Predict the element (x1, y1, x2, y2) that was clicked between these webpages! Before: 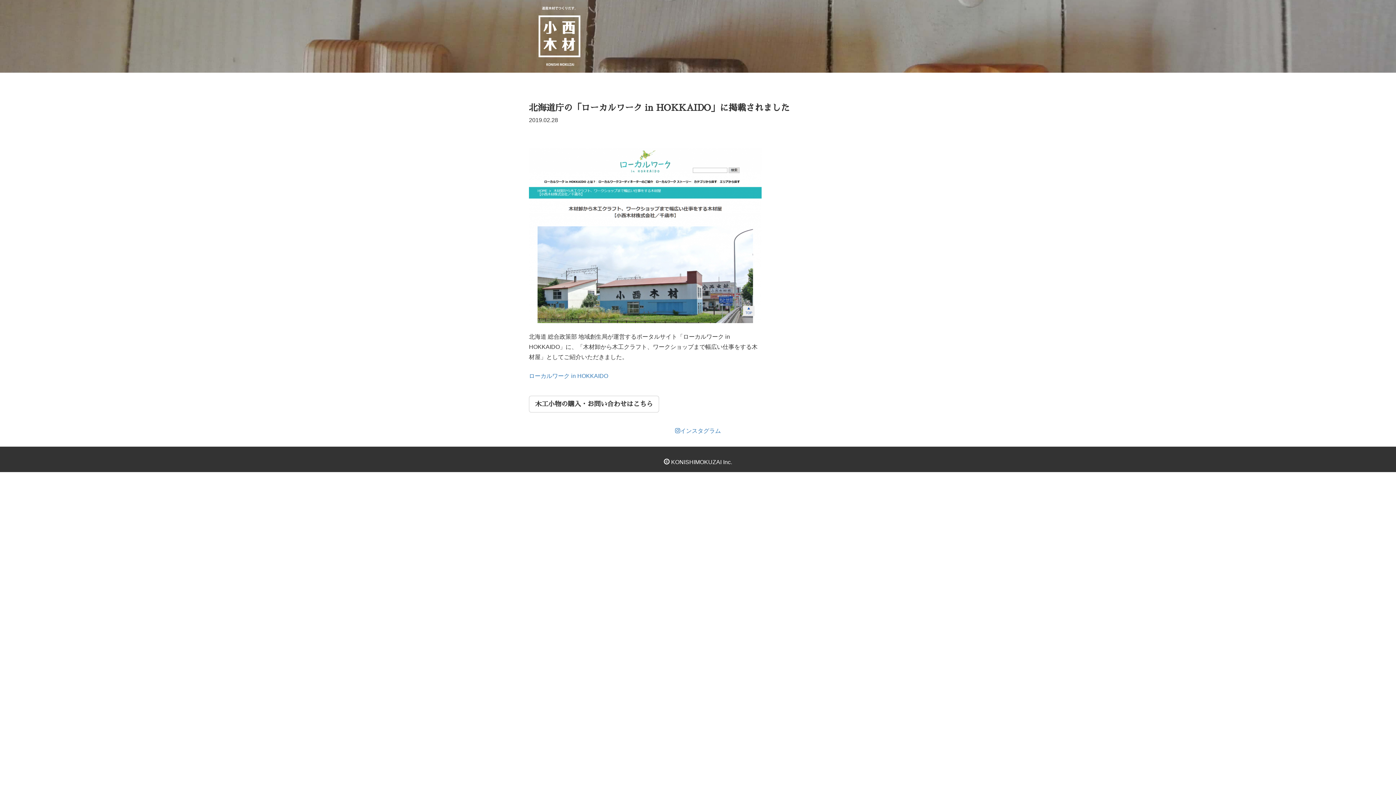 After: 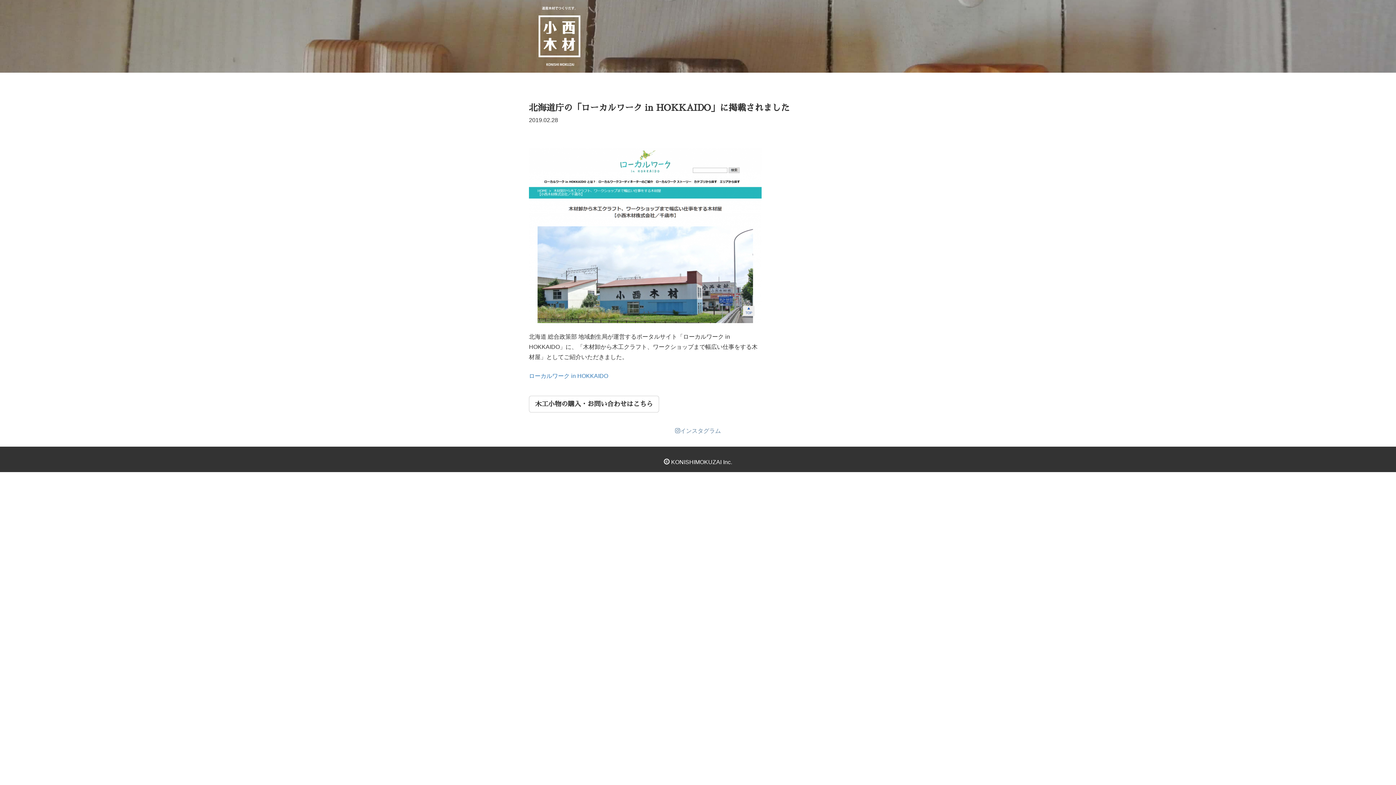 Action: bbox: (675, 427, 721, 434) label: インスタグラム